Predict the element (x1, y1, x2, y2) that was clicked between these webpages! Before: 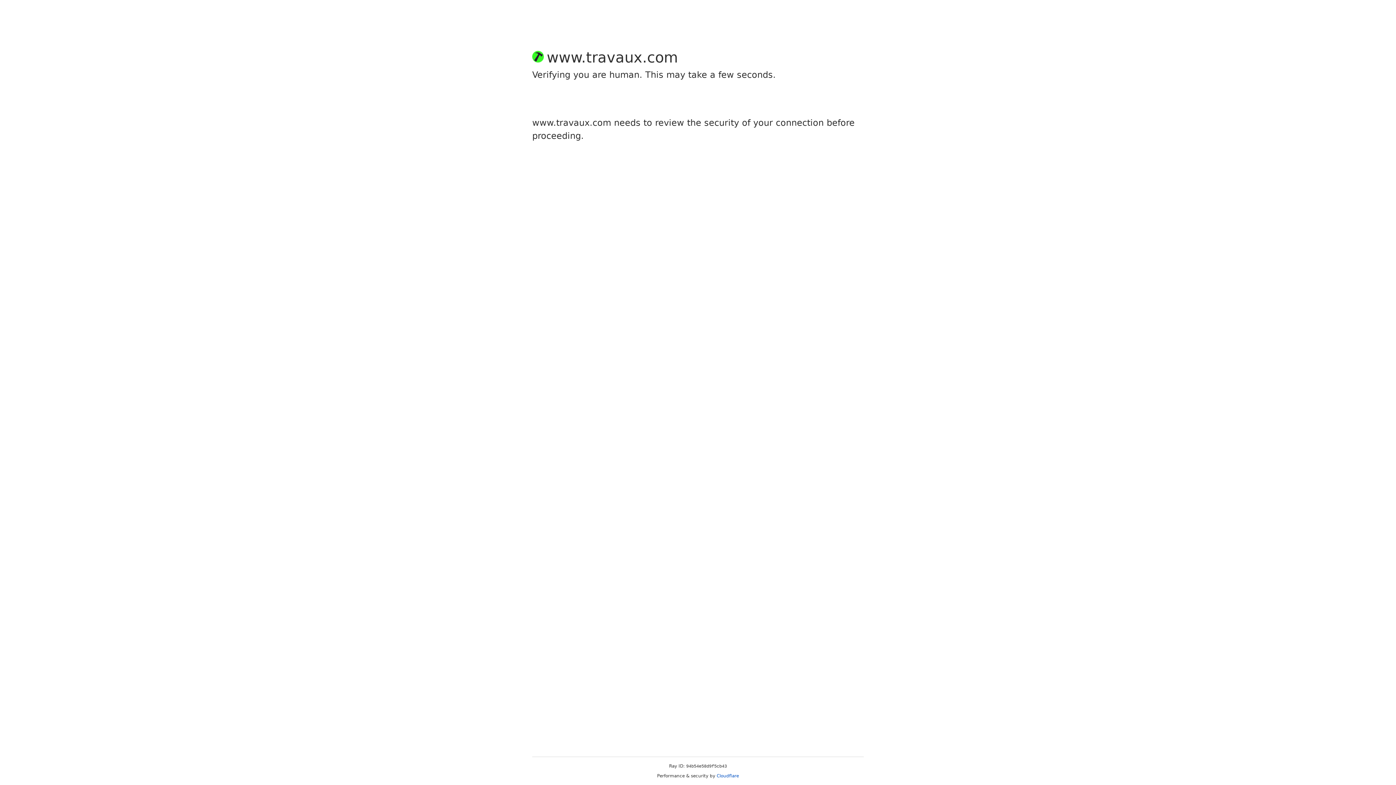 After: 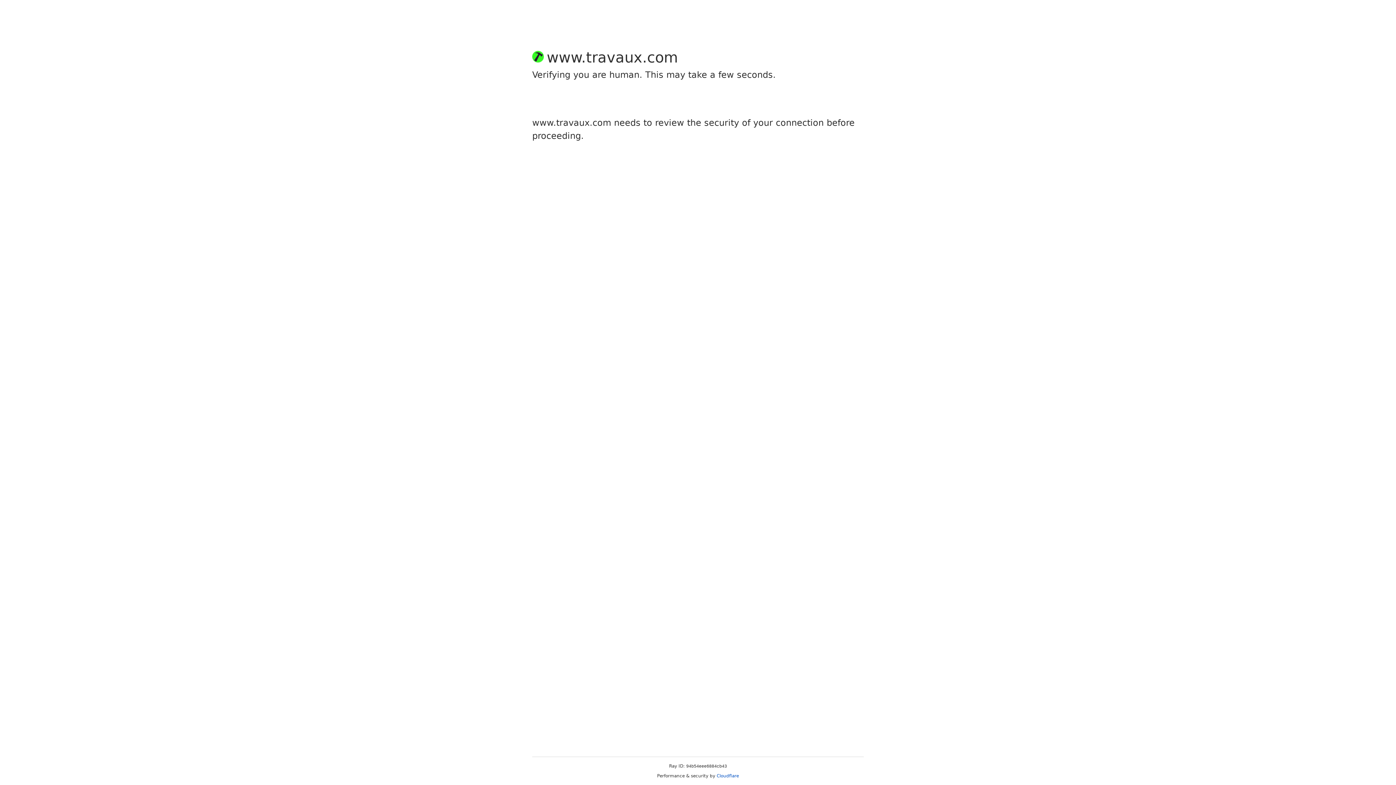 Action: label: Cloudflare bbox: (716, 773, 739, 778)